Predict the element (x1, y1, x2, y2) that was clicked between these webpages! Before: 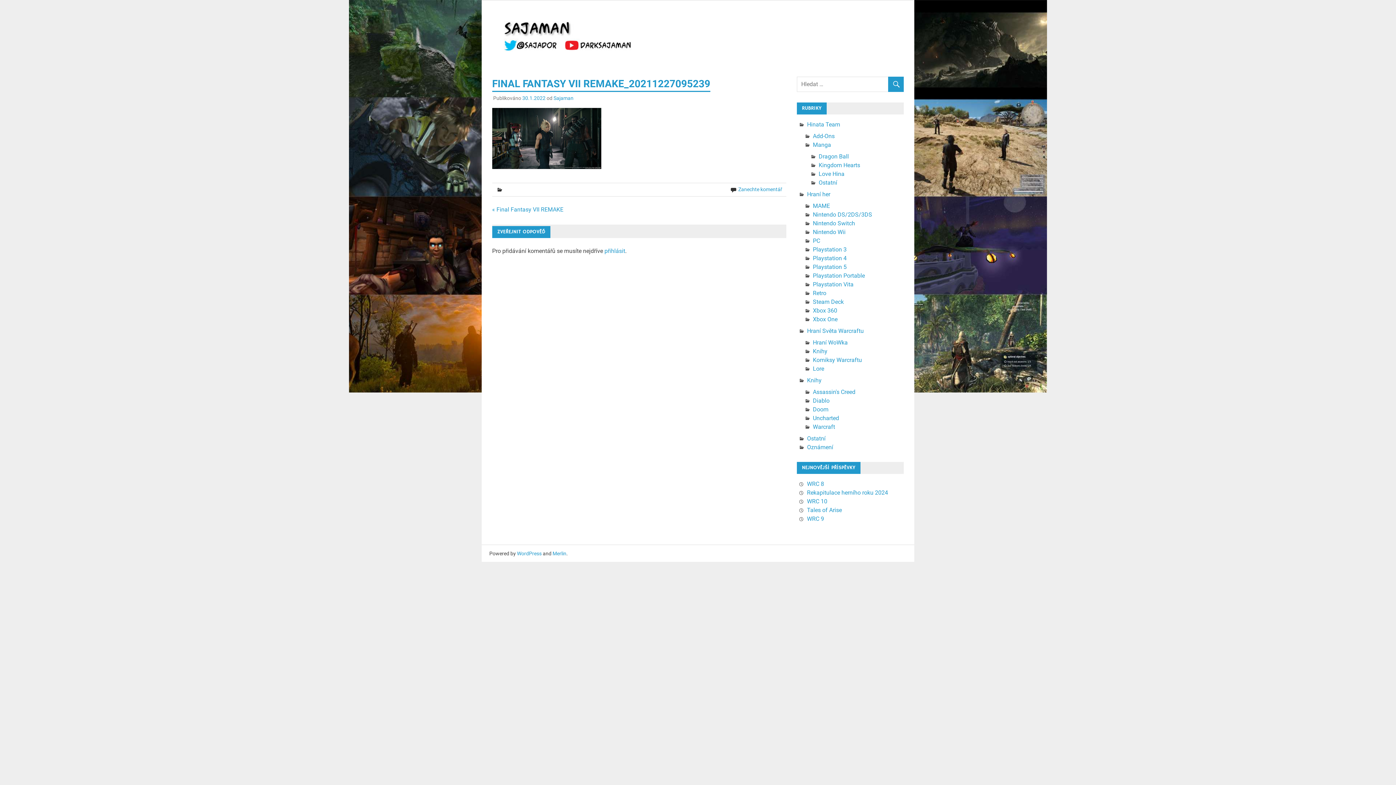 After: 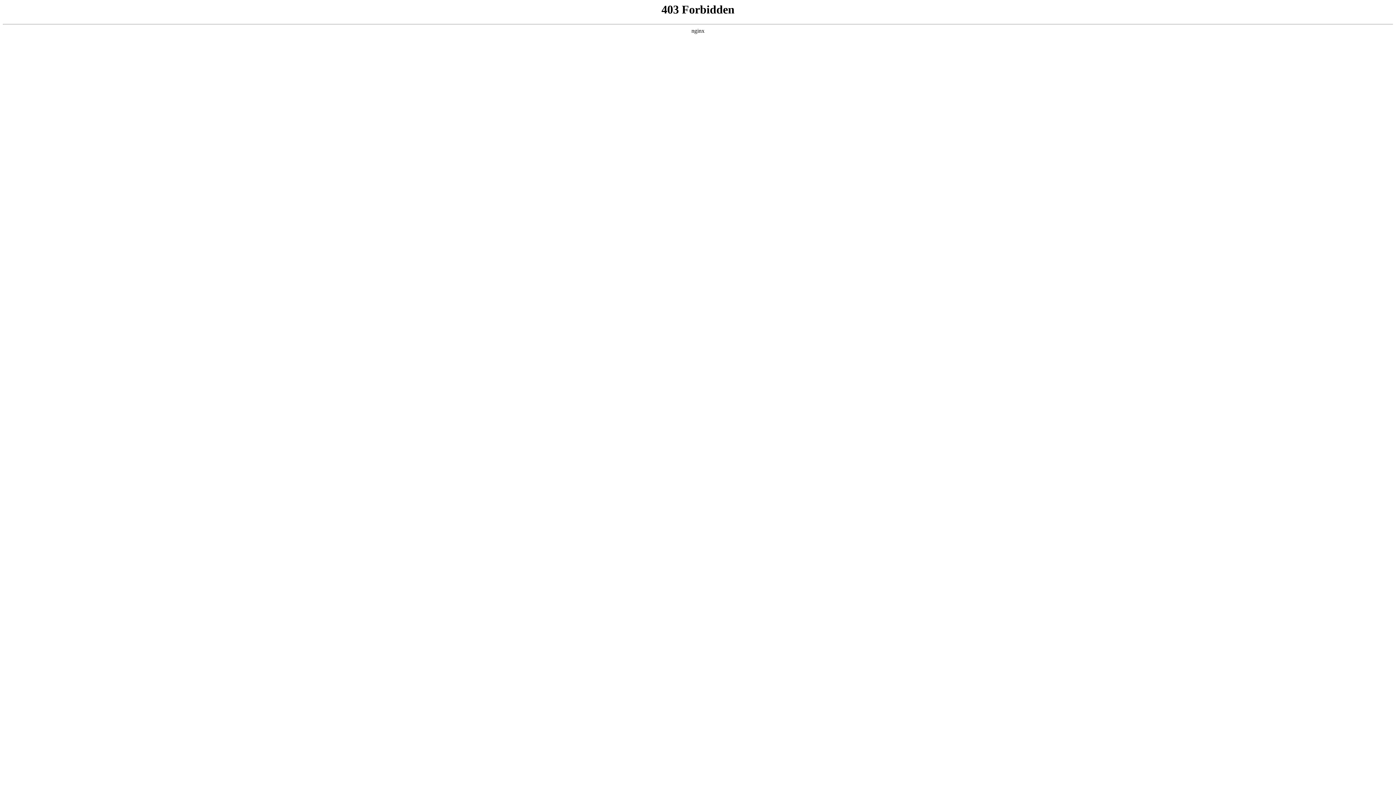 Action: label: WordPress bbox: (517, 550, 541, 556)